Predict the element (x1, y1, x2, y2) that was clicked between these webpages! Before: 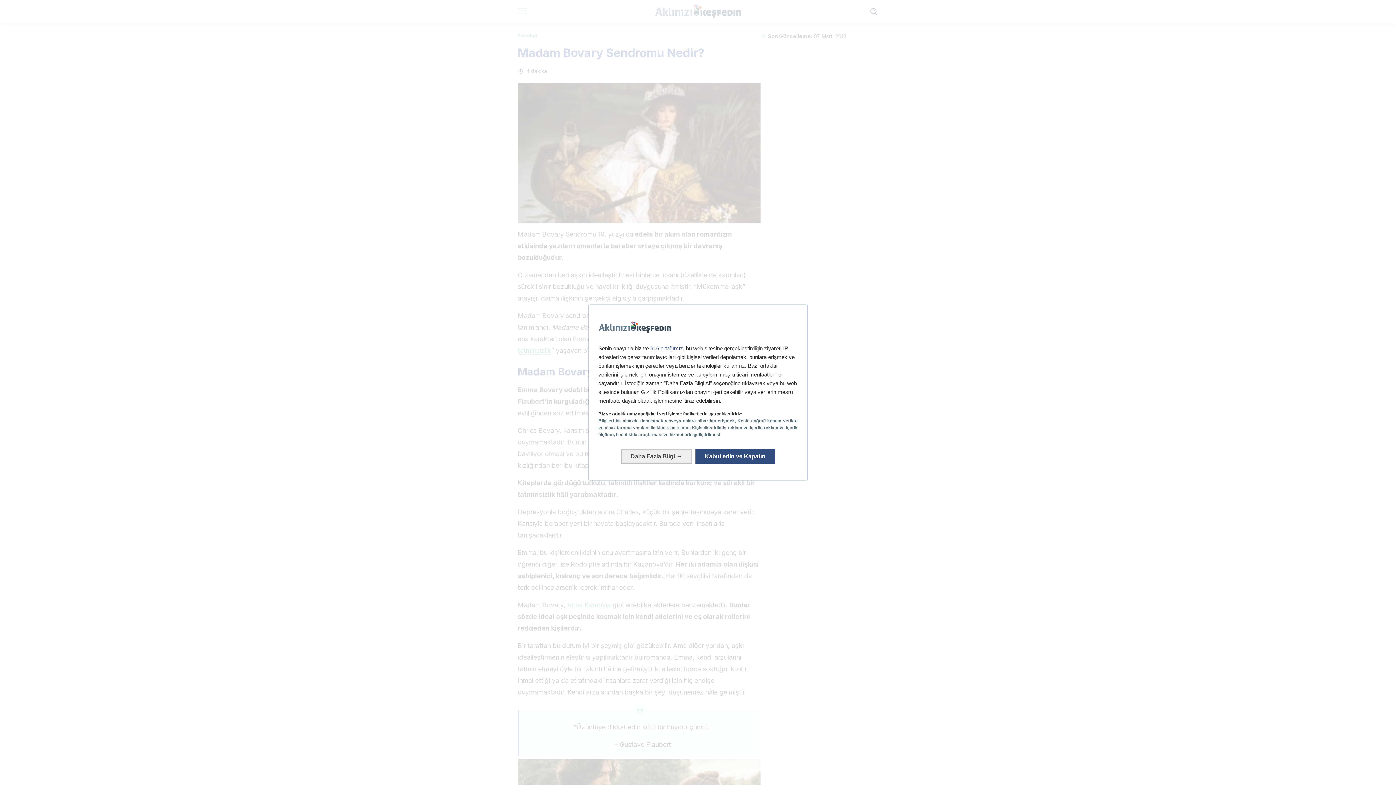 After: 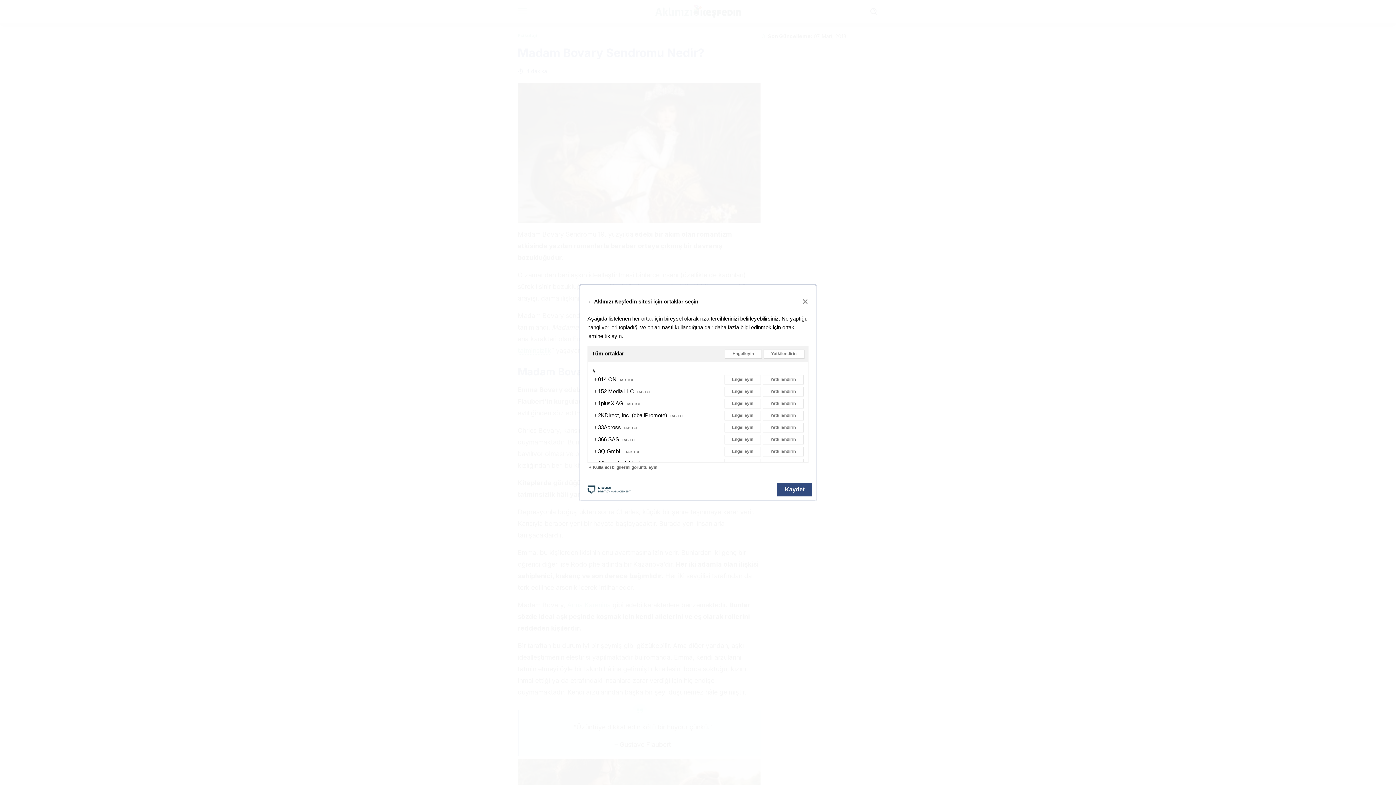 Action: bbox: (650, 345, 683, 351) label: 916 ortağımız